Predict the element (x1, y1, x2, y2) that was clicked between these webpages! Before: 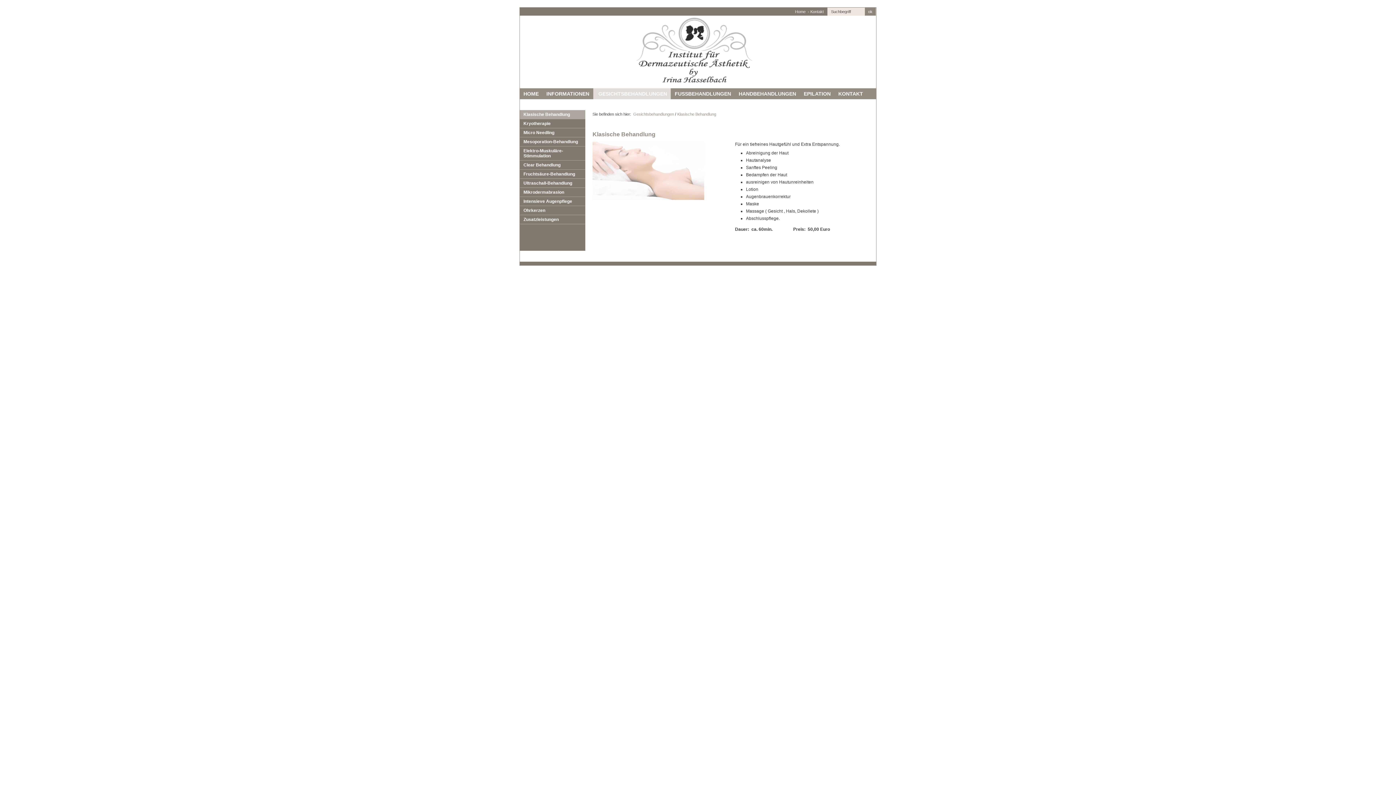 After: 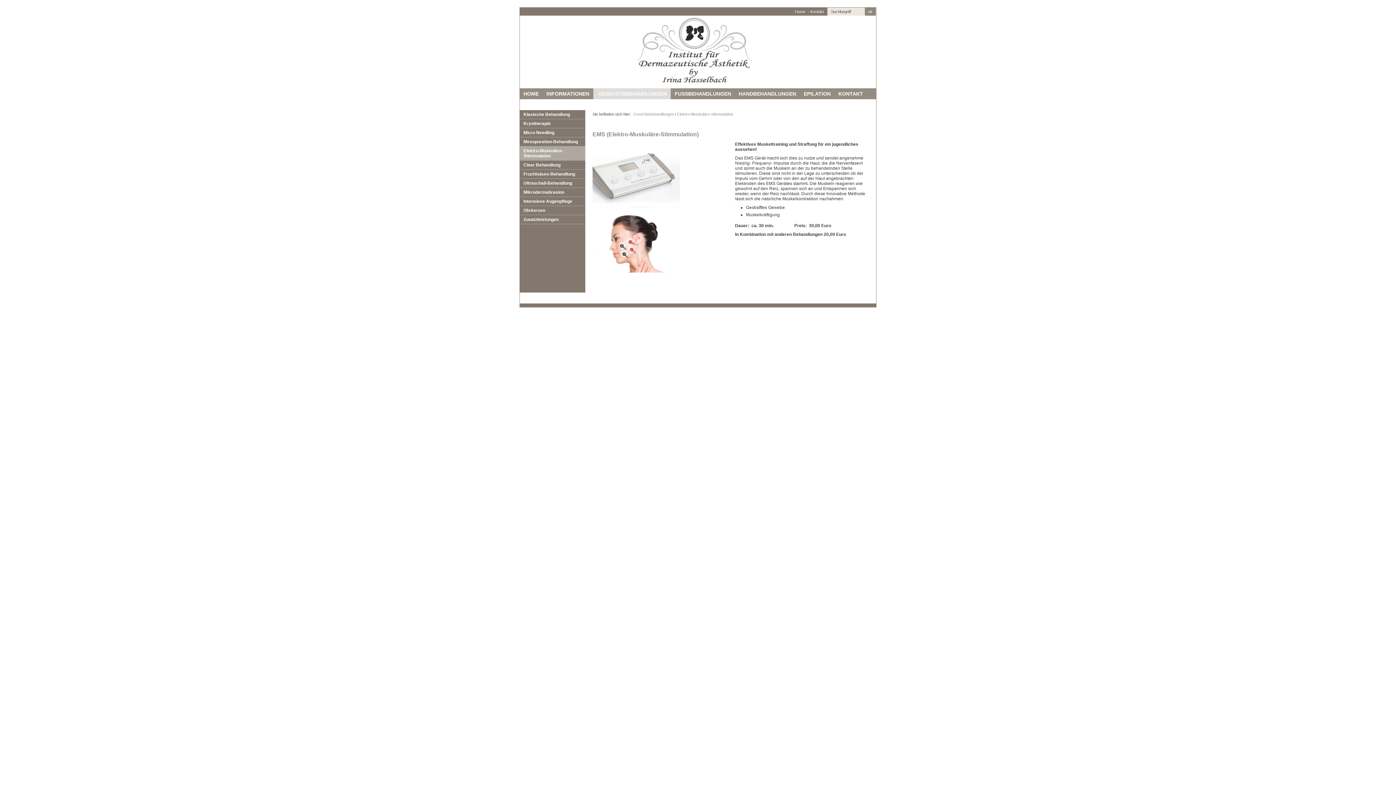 Action: bbox: (520, 146, 585, 160) label: Elektro-Muskuläre-Stimmulation